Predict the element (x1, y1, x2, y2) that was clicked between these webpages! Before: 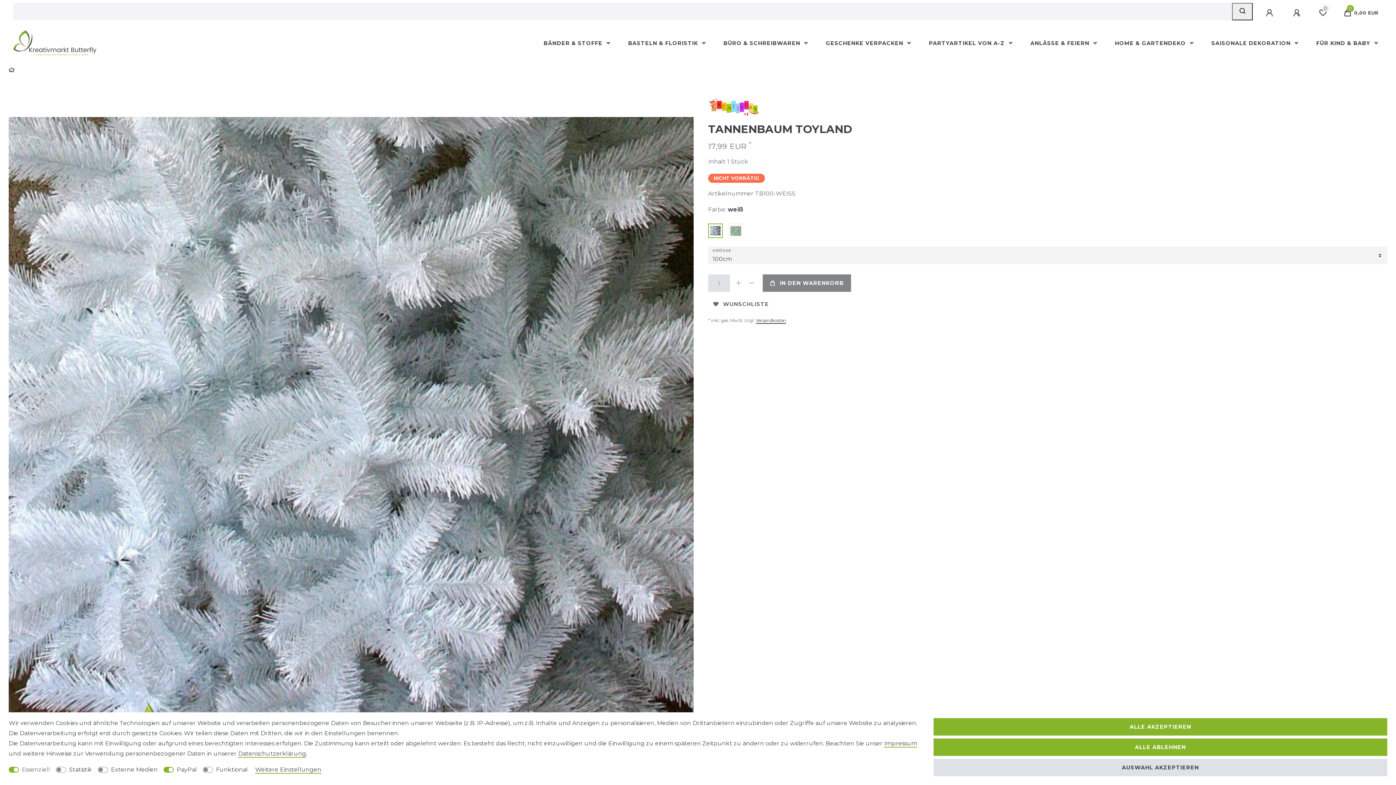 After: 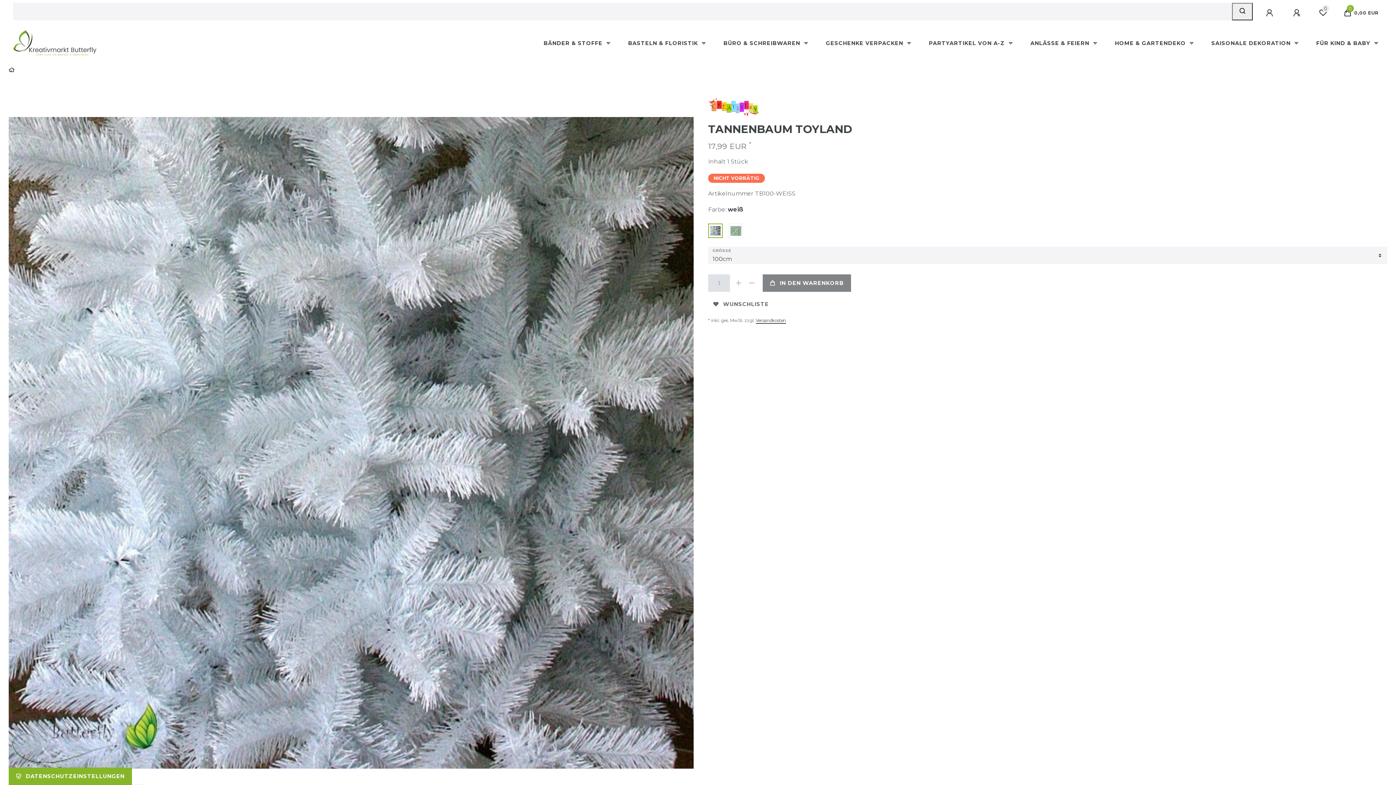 Action: label: ALLE ABLEHNEN bbox: (933, 738, 1387, 756)